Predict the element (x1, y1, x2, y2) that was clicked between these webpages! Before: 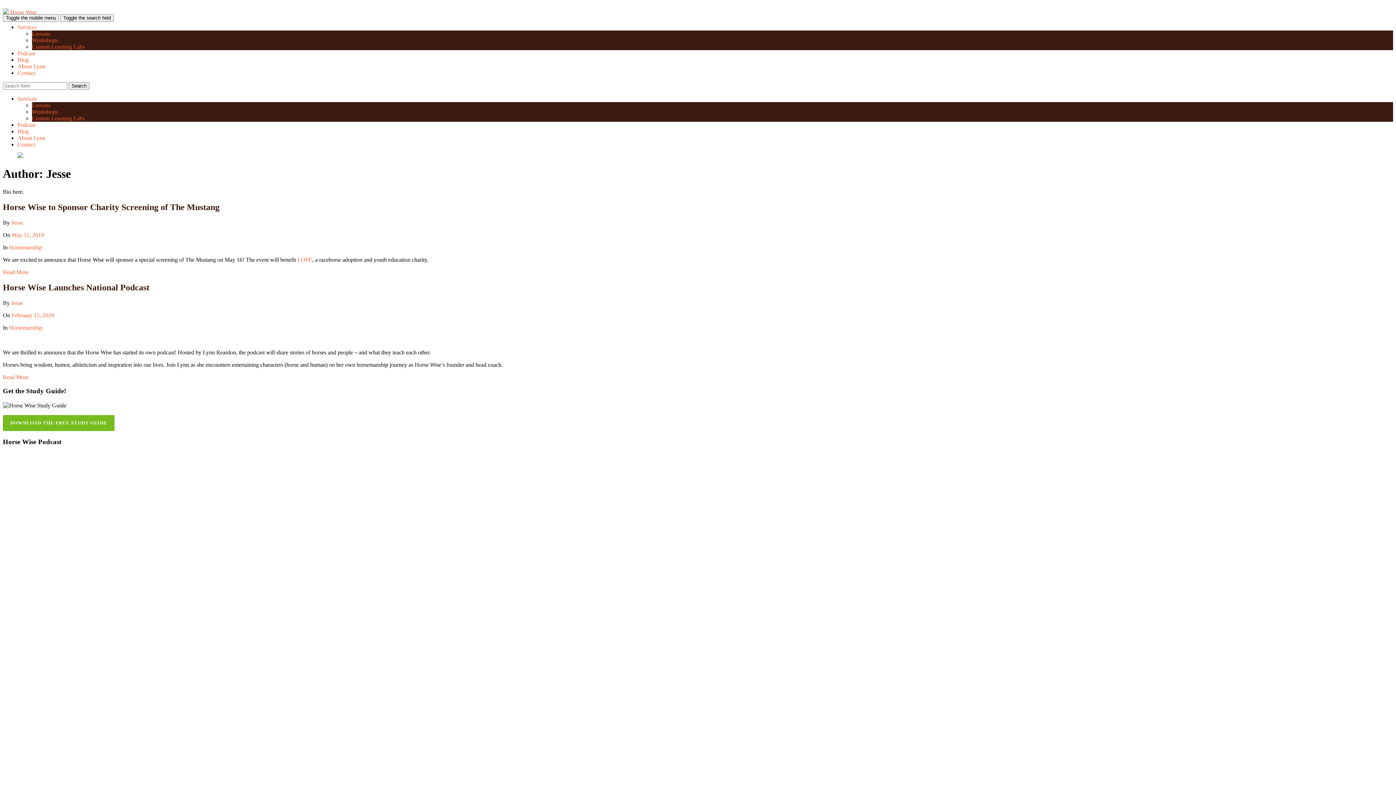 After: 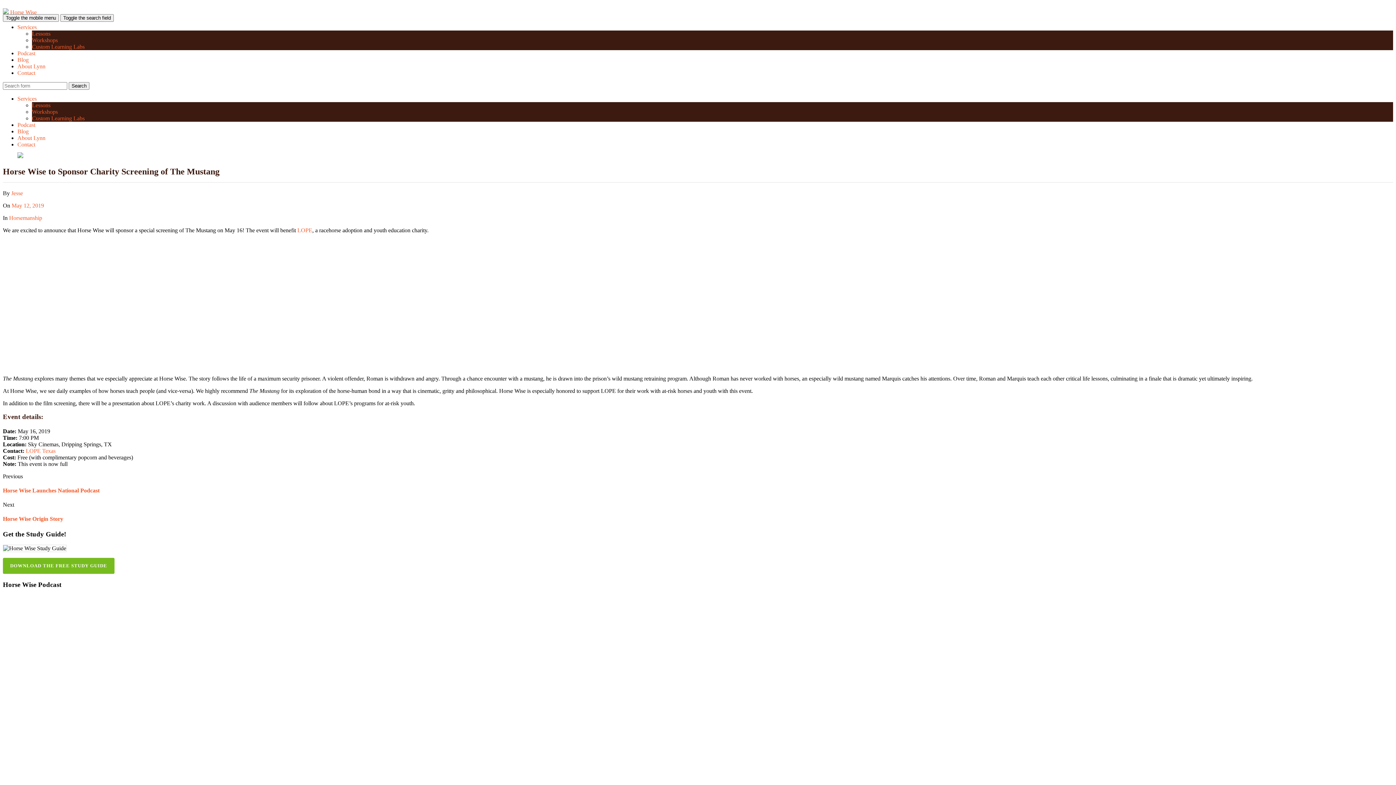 Action: bbox: (2, 202, 219, 211) label: Horse Wise to Sponsor Charity Screening of The Mustang